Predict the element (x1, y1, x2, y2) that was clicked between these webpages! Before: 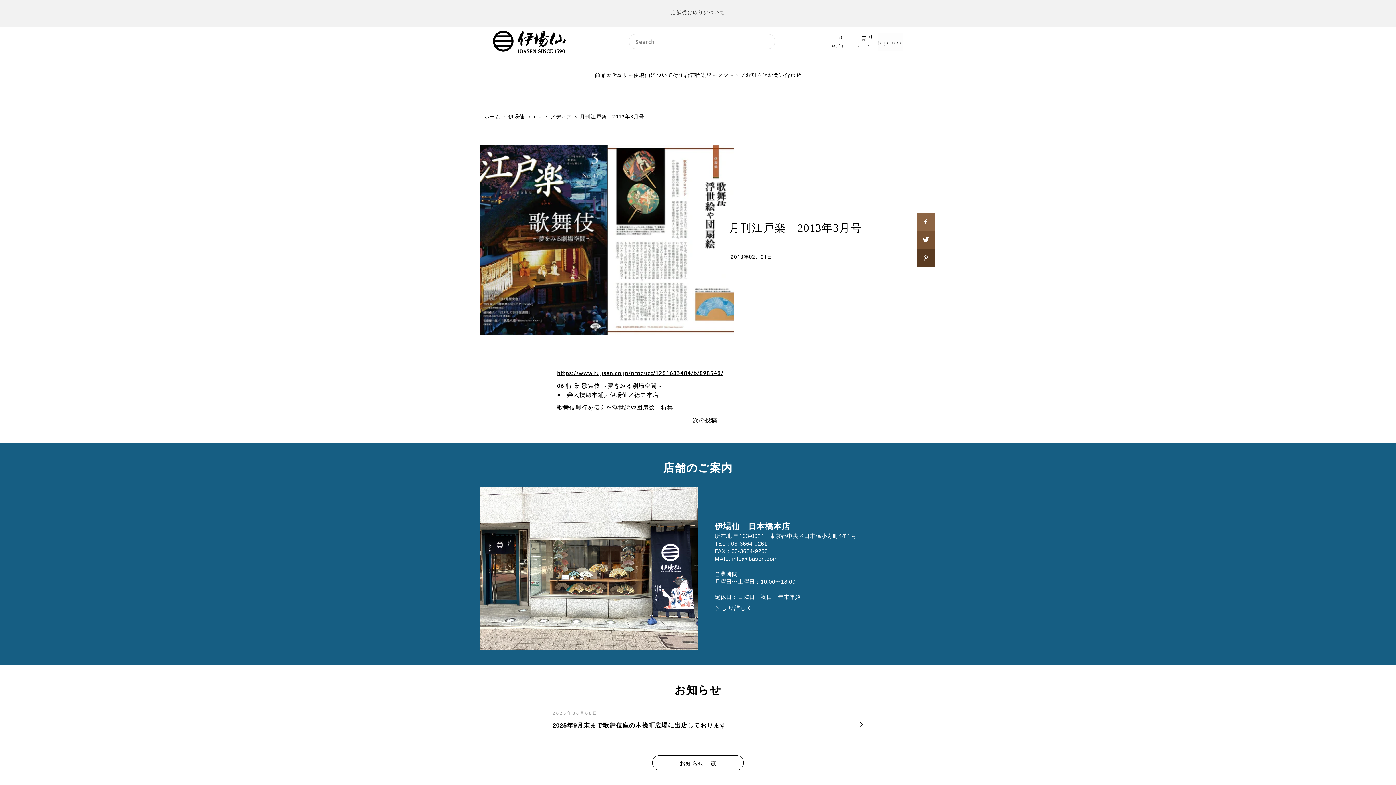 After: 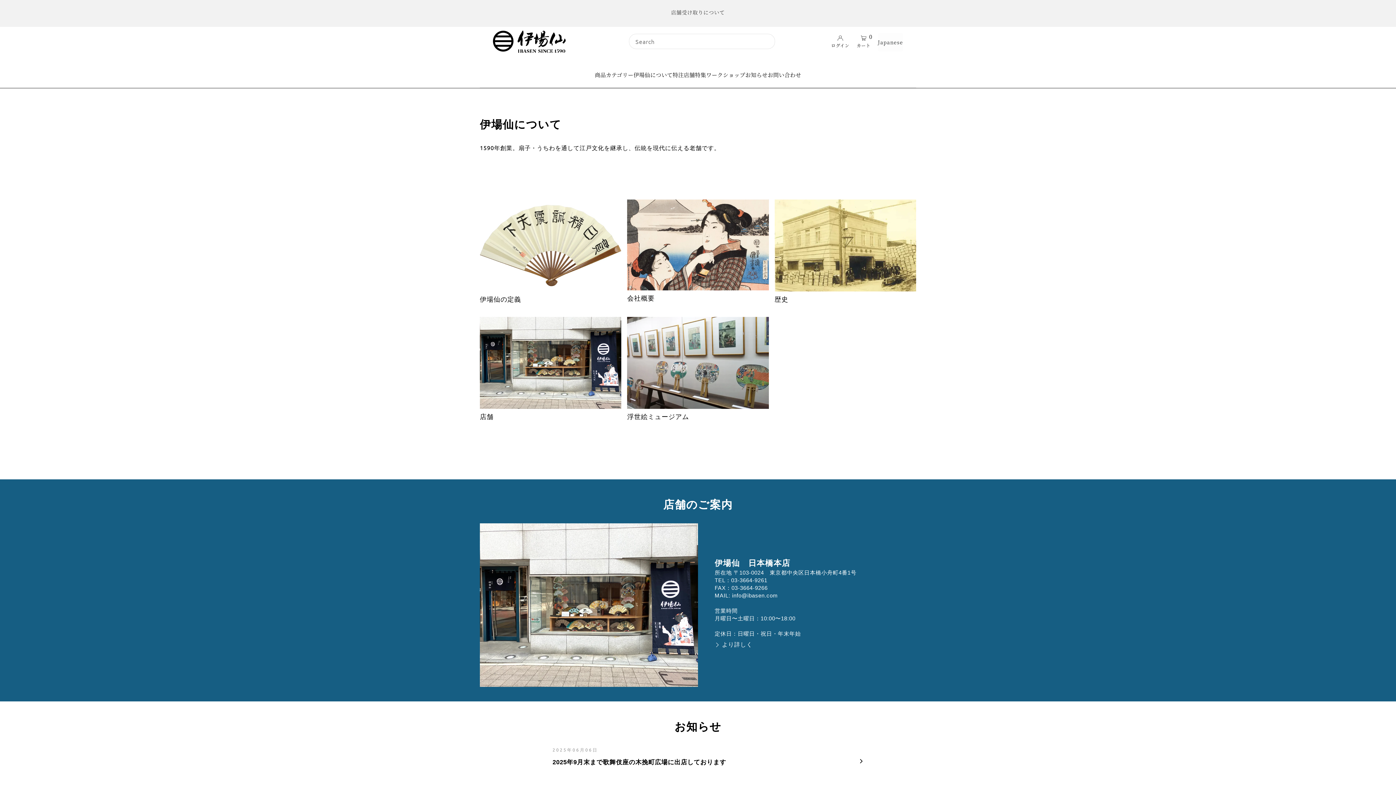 Action: label: 伊場仙について bbox: (633, 62, 672, 87)